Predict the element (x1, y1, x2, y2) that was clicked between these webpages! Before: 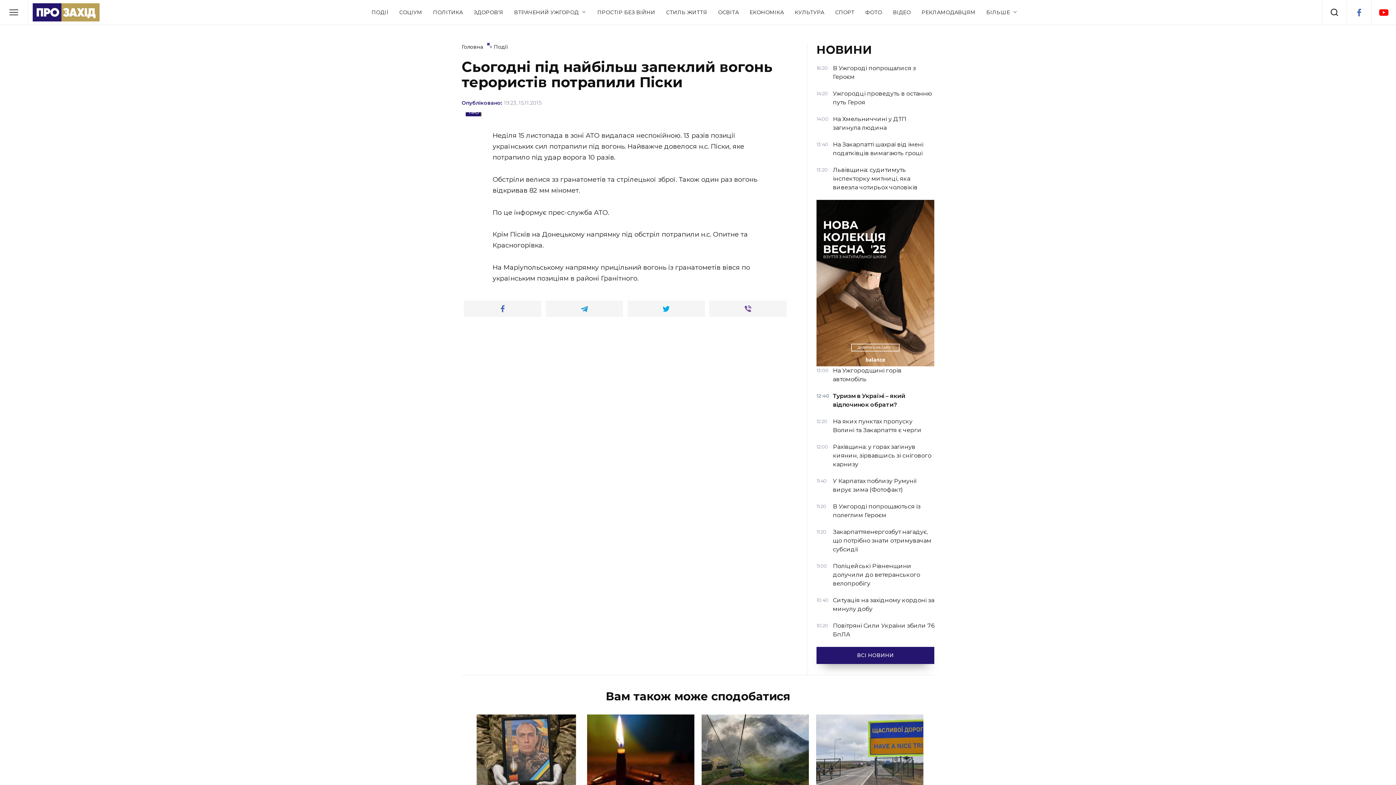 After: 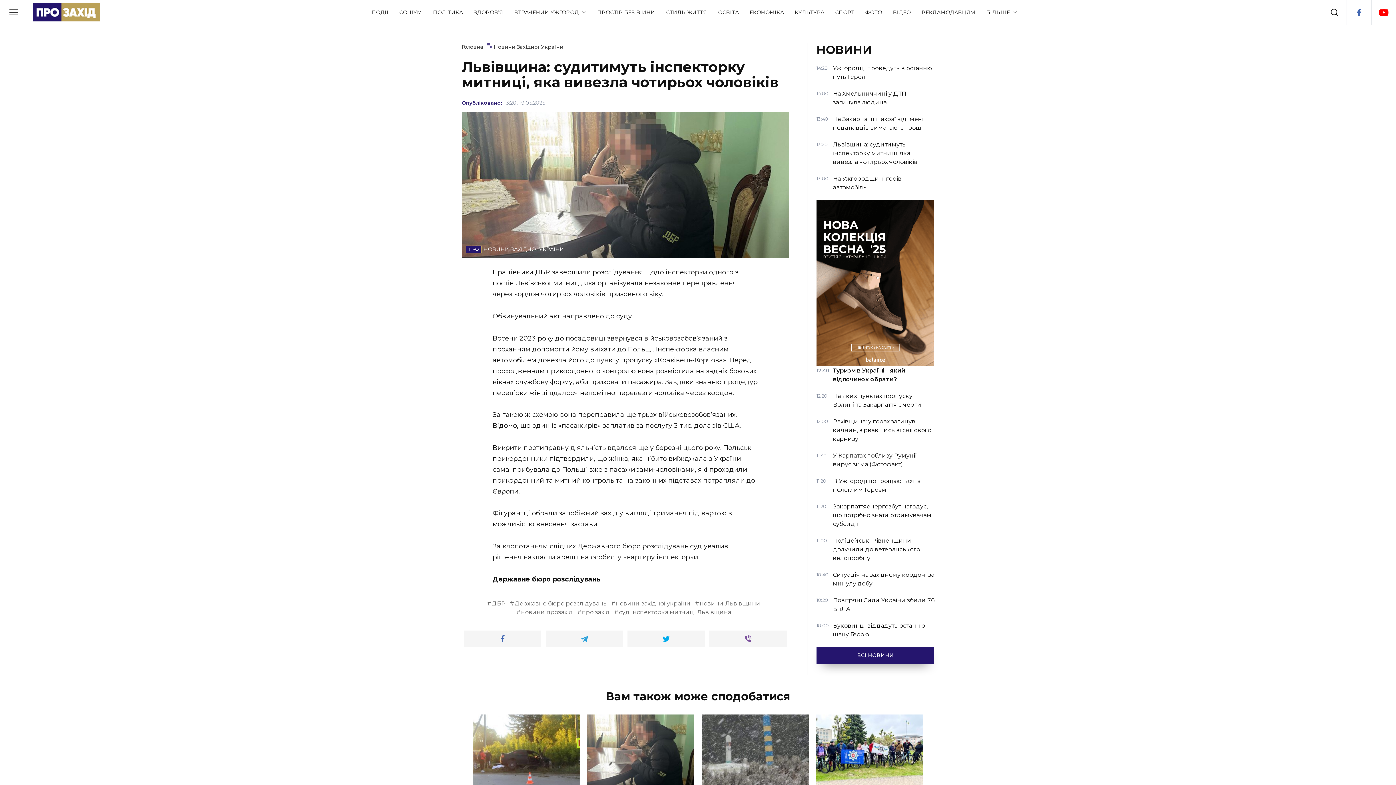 Action: label: Львівщина: судитимуть інспекторку митниці, яка вивезла чотирьох чоловіків bbox: (833, 166, 920, 190)